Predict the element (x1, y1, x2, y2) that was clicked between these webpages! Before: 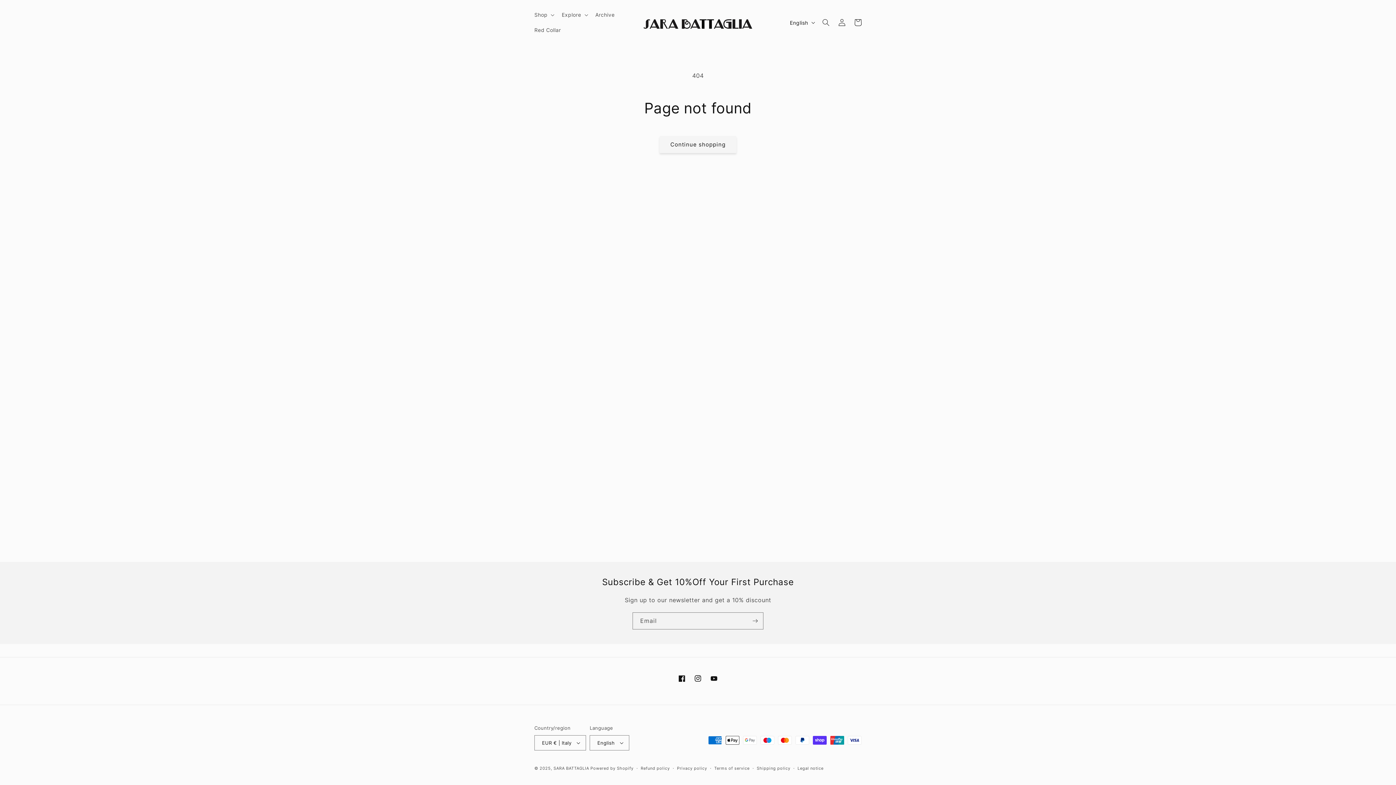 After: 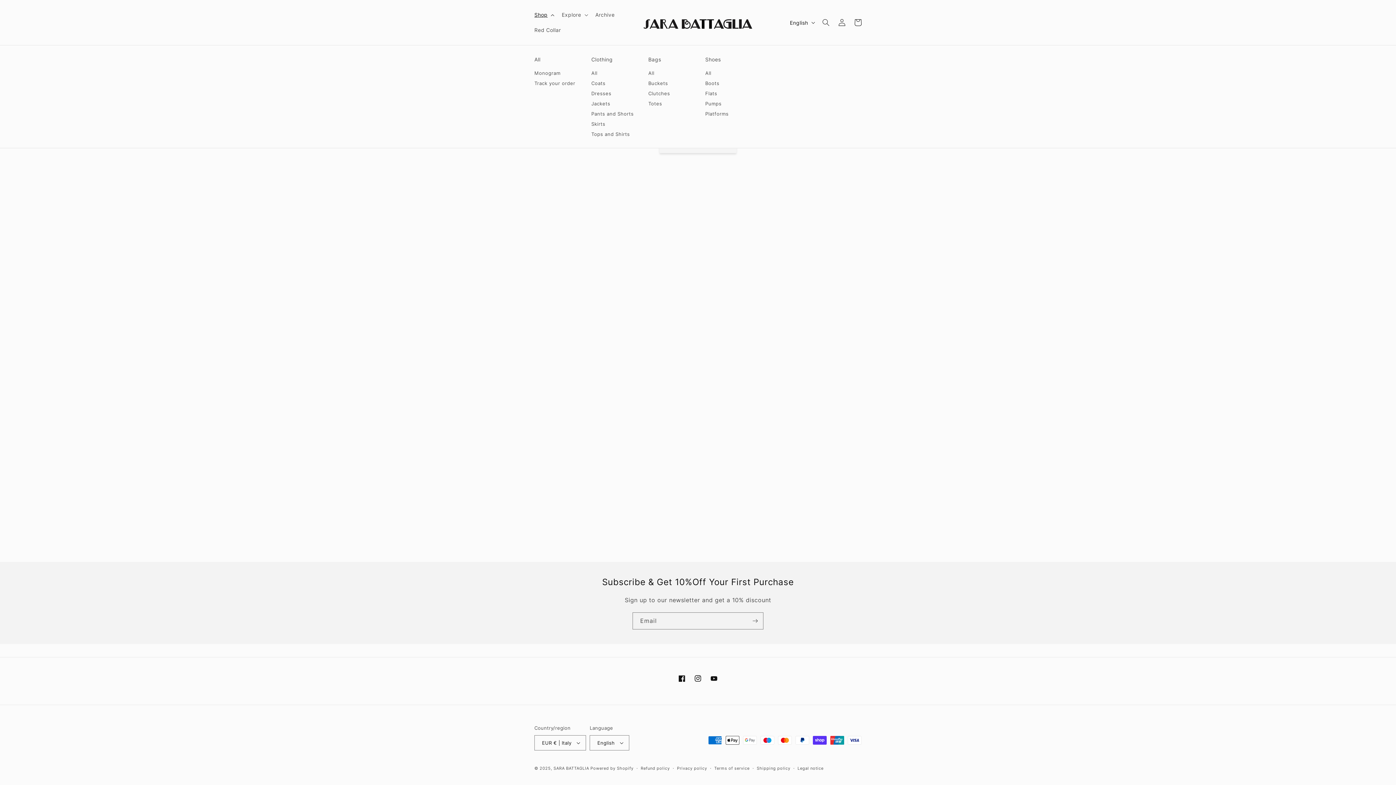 Action: bbox: (530, 7, 557, 22) label: Shop